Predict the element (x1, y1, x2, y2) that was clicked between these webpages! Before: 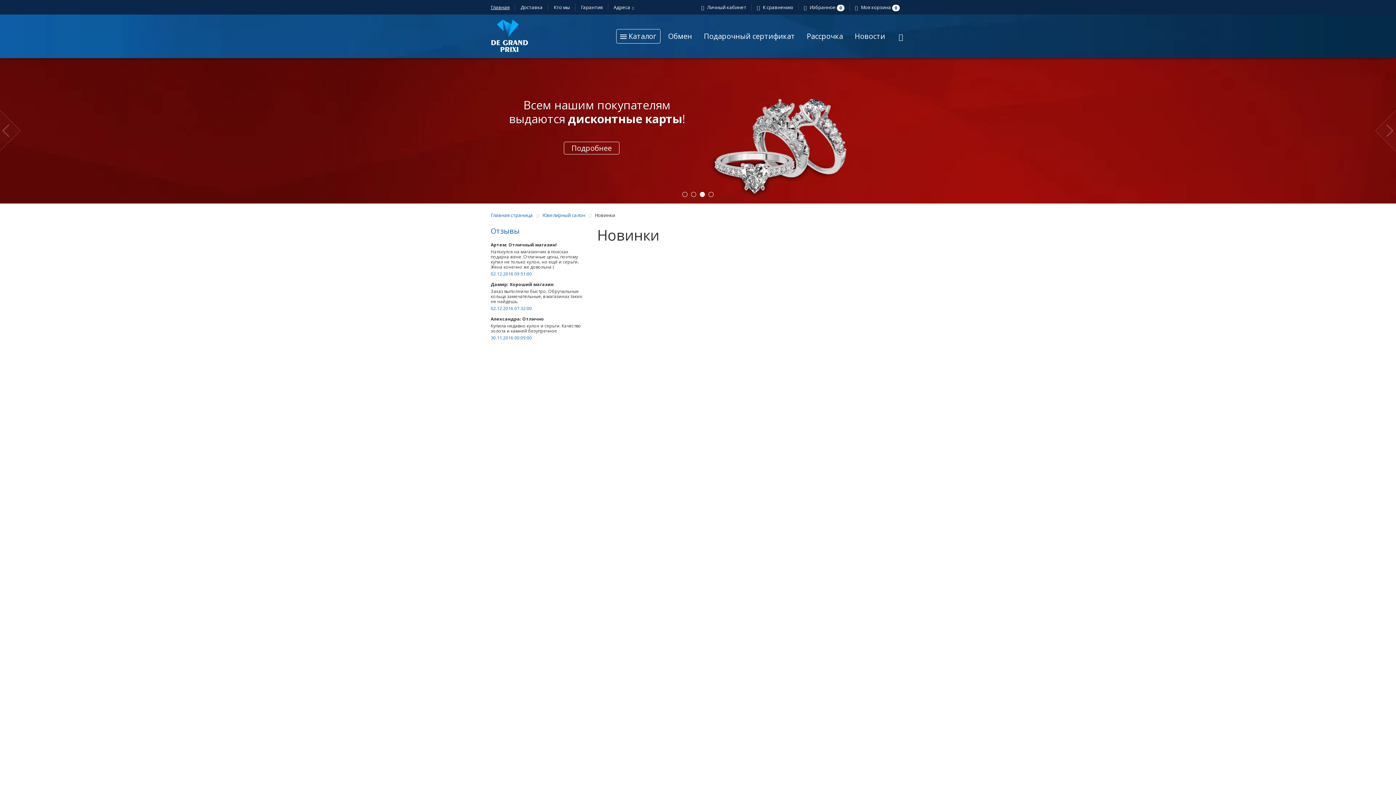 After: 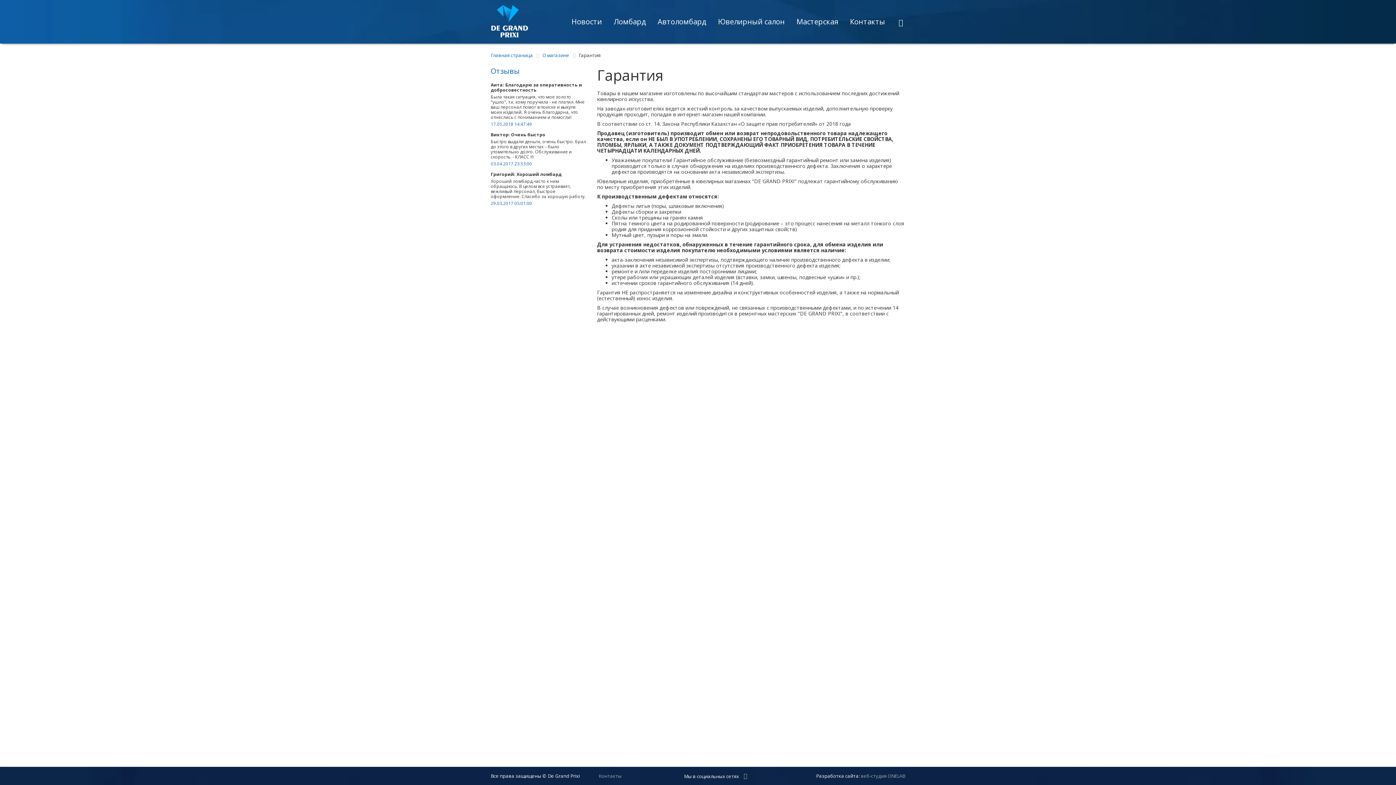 Action: bbox: (581, 4, 602, 10) label: Гарантия